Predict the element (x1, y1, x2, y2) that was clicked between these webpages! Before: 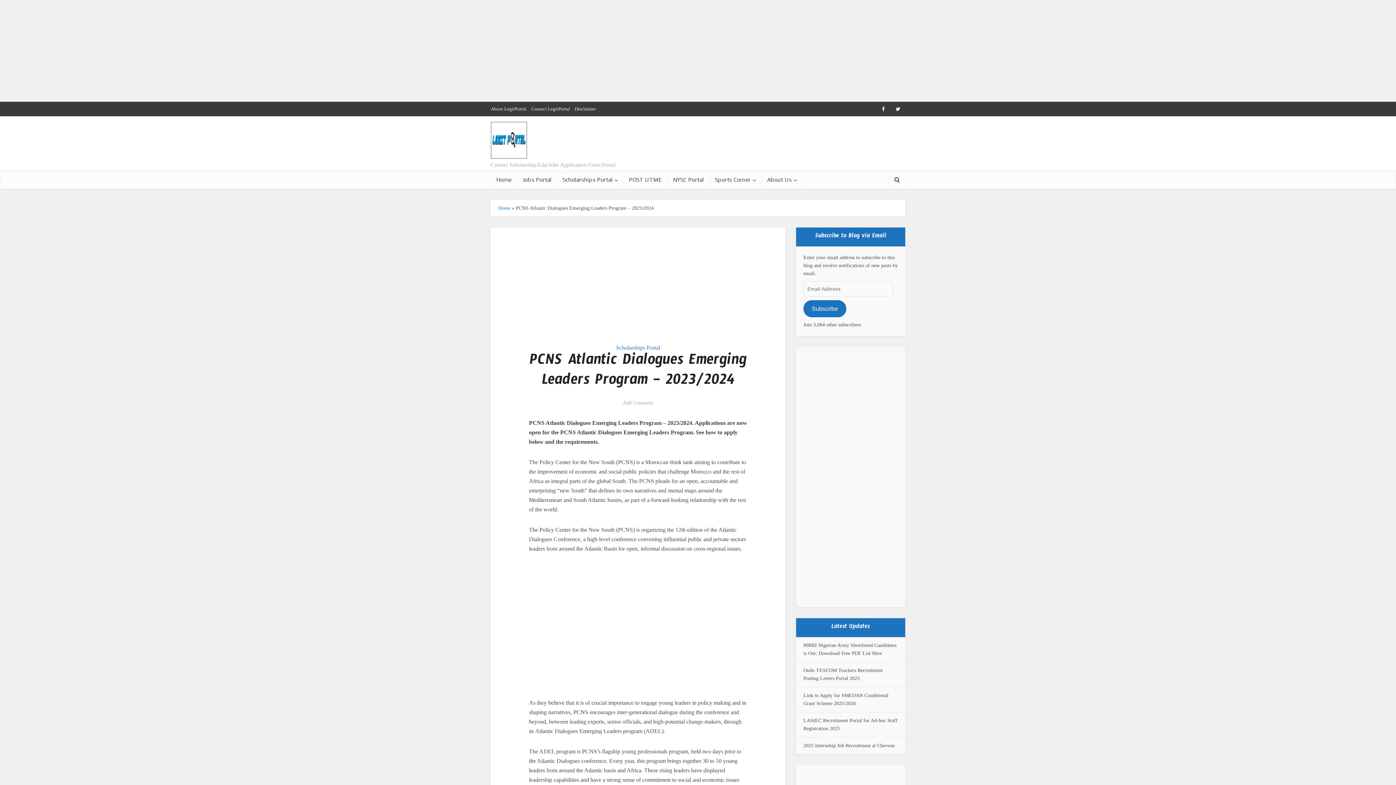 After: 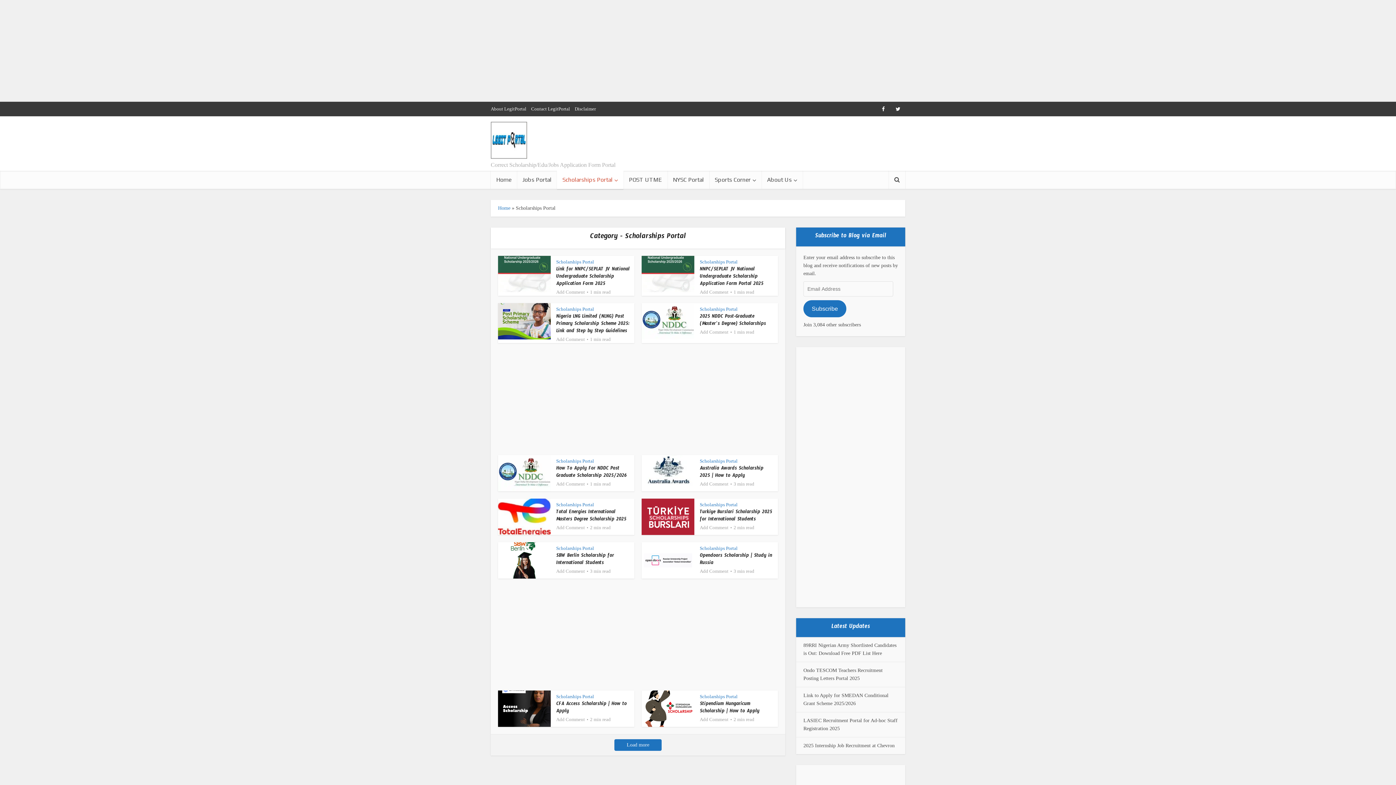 Action: bbox: (616, 344, 660, 350) label: Scholarships Portal